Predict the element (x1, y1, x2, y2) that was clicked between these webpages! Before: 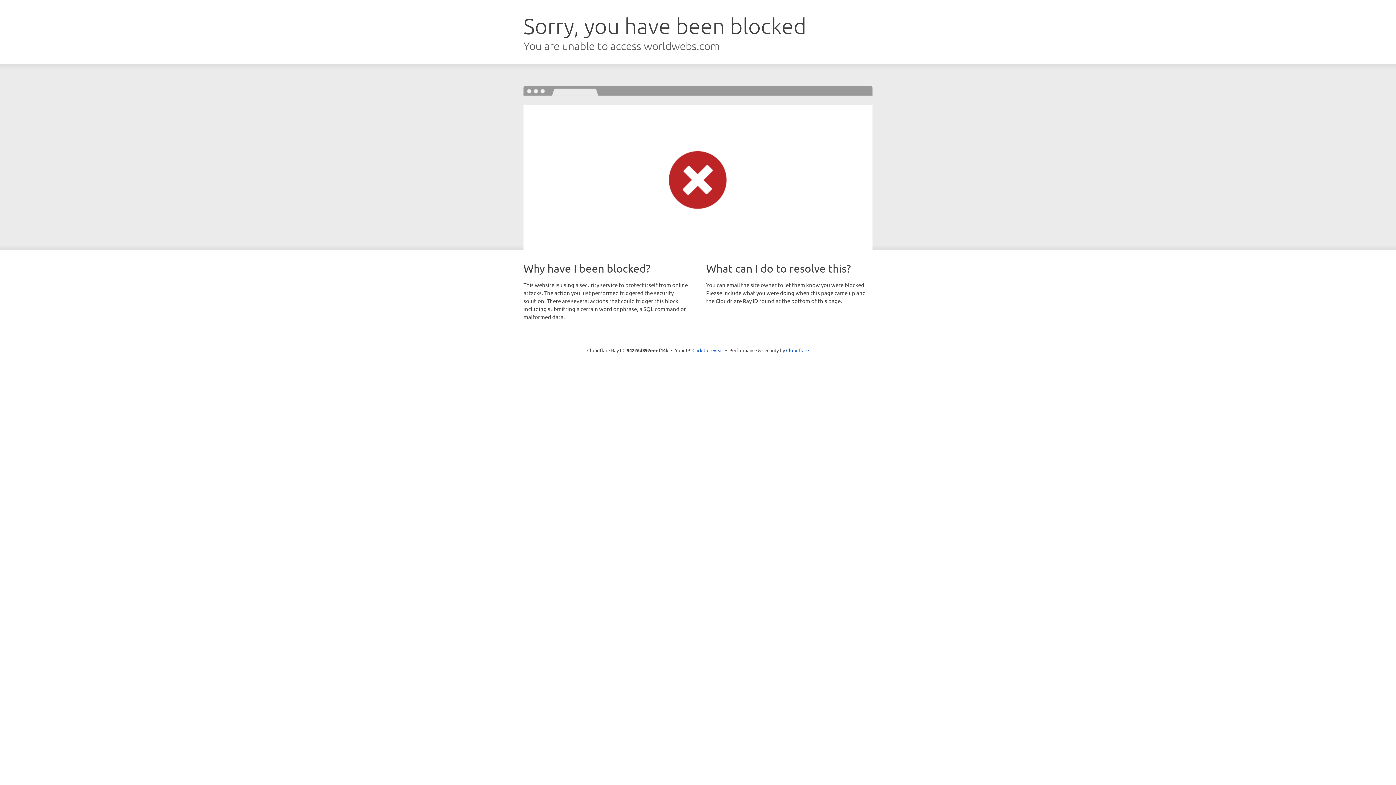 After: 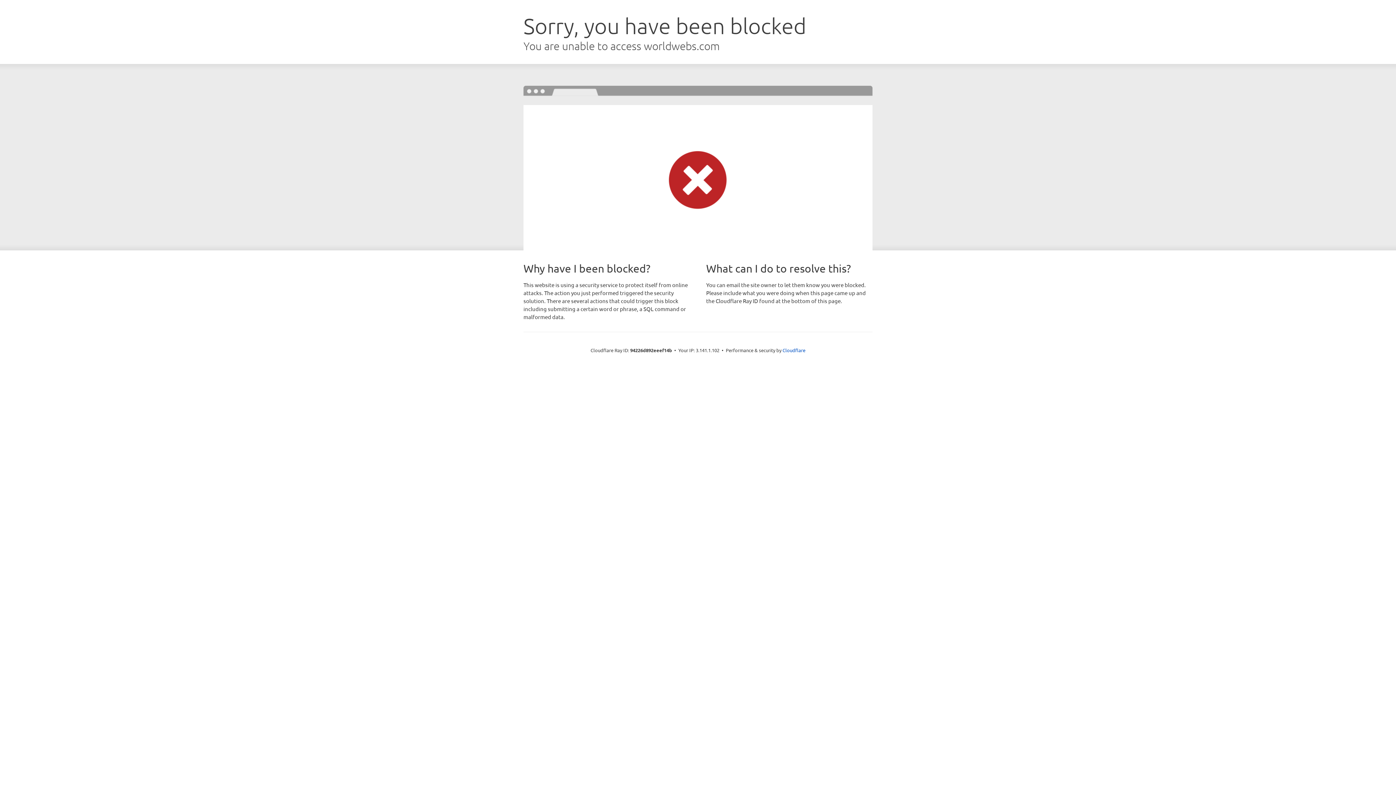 Action: bbox: (692, 346, 723, 353) label: Click to reveal